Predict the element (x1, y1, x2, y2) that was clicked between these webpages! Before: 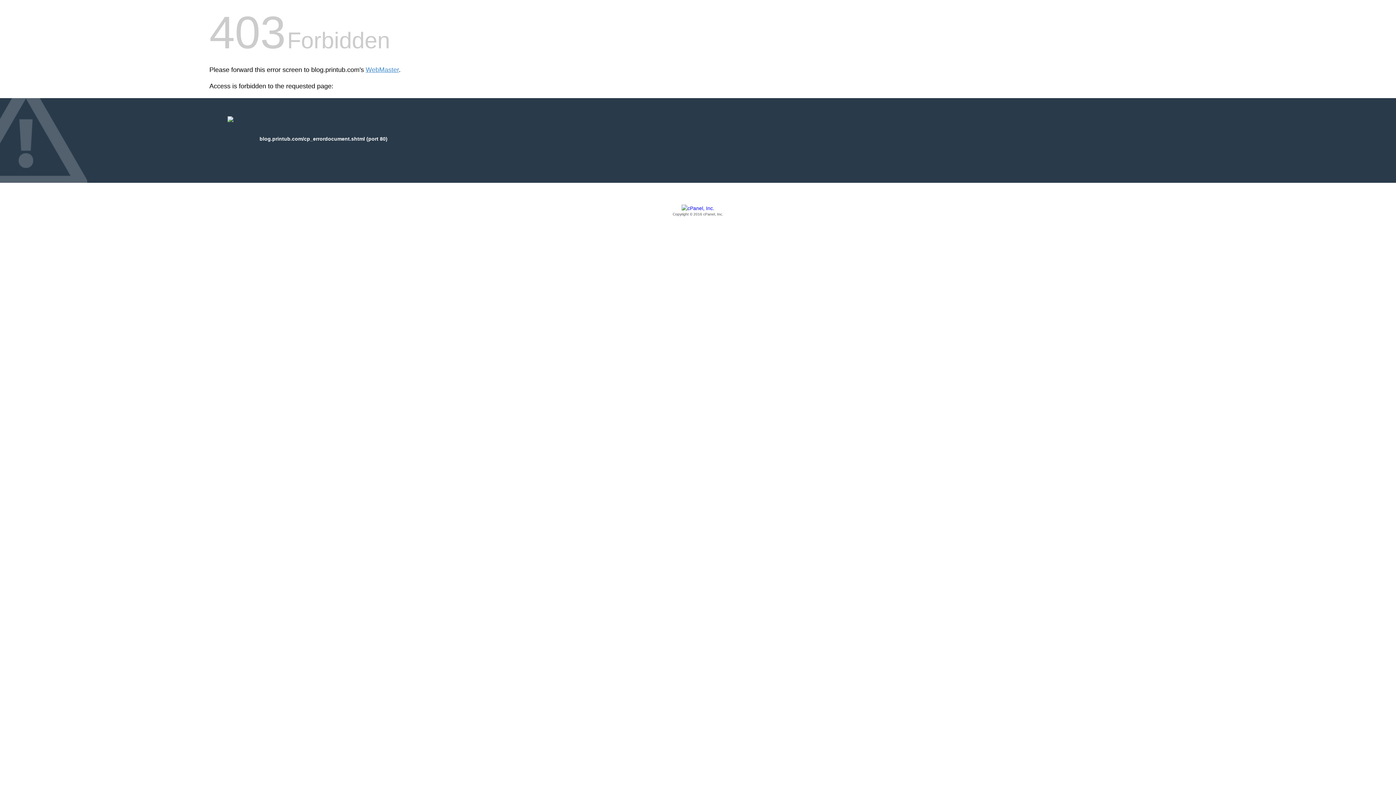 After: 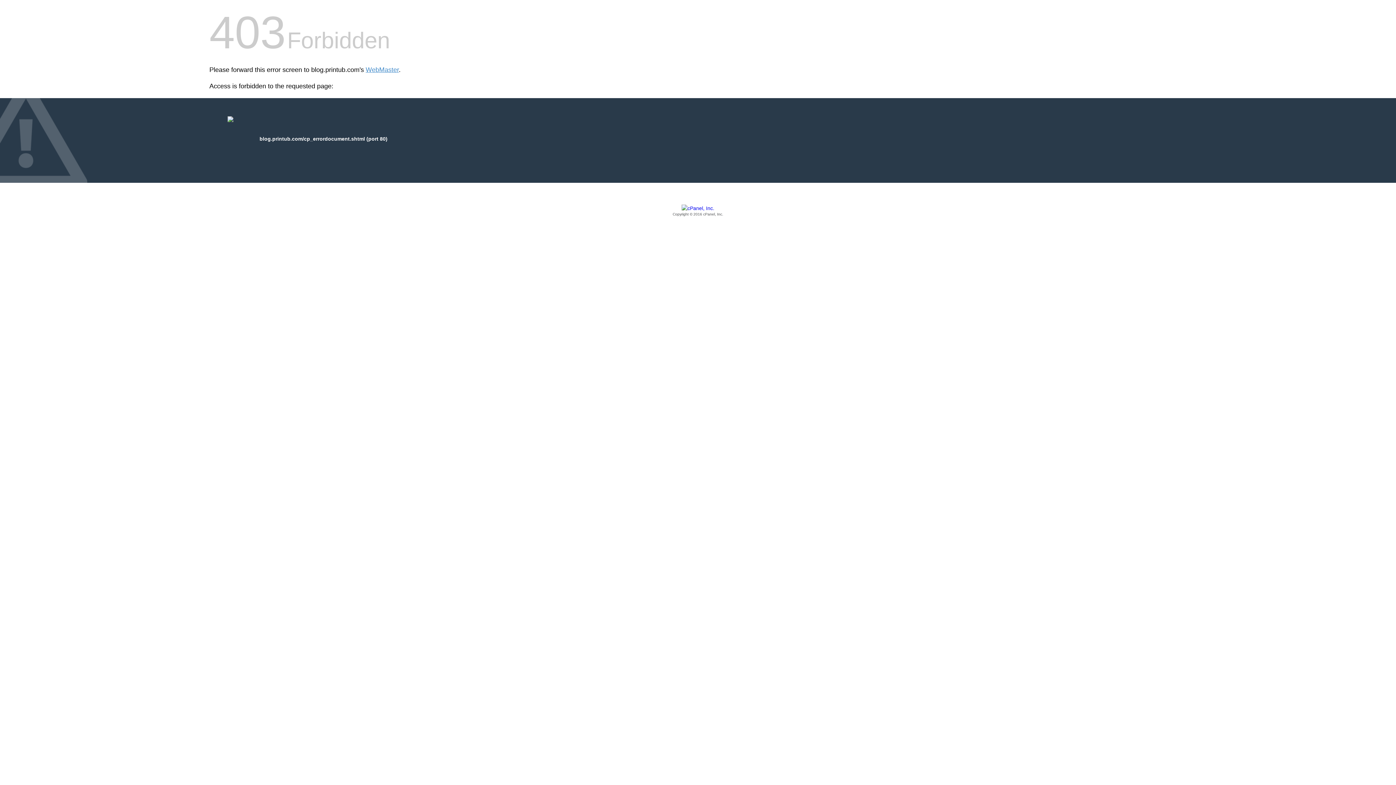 Action: bbox: (209, 205, 1186, 217) label: Copyright © 2016 cPanel, Inc.